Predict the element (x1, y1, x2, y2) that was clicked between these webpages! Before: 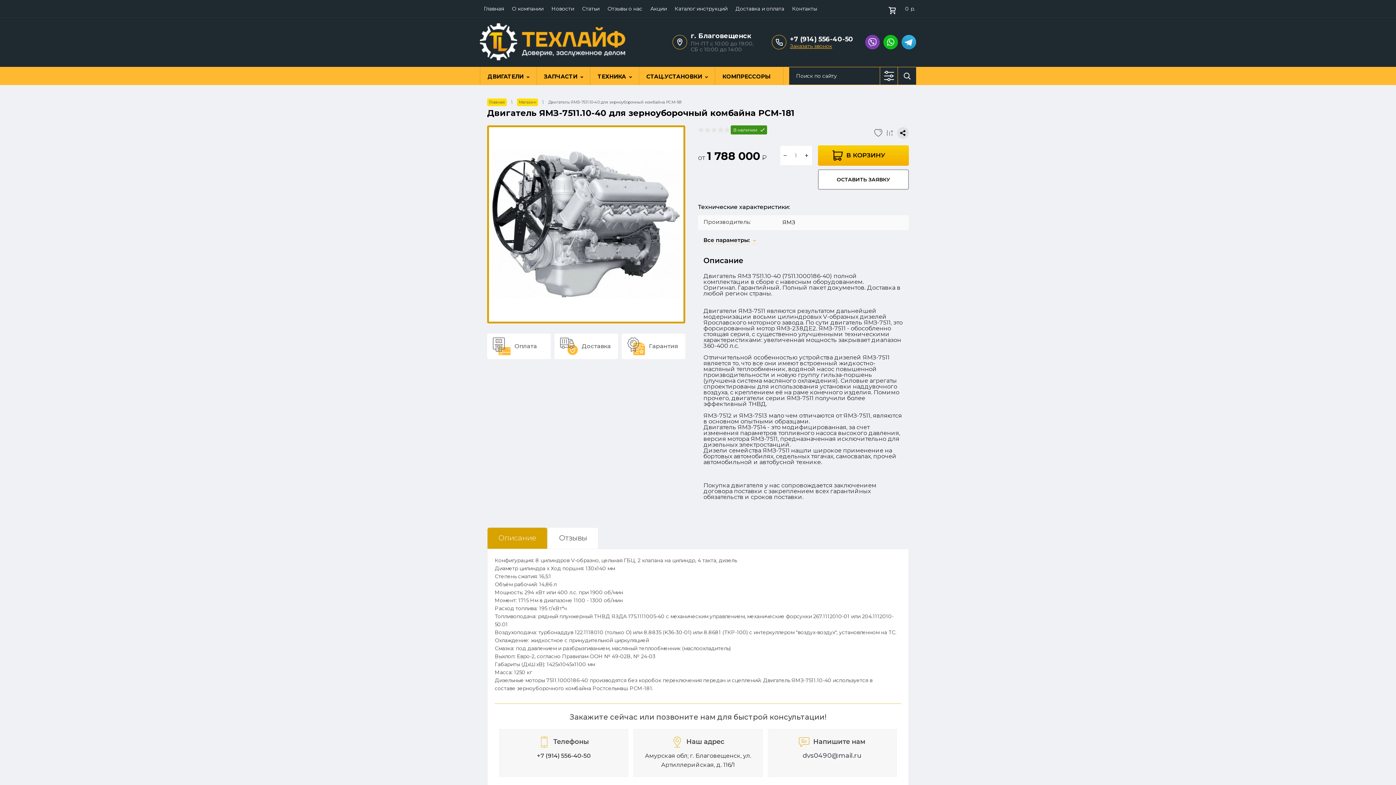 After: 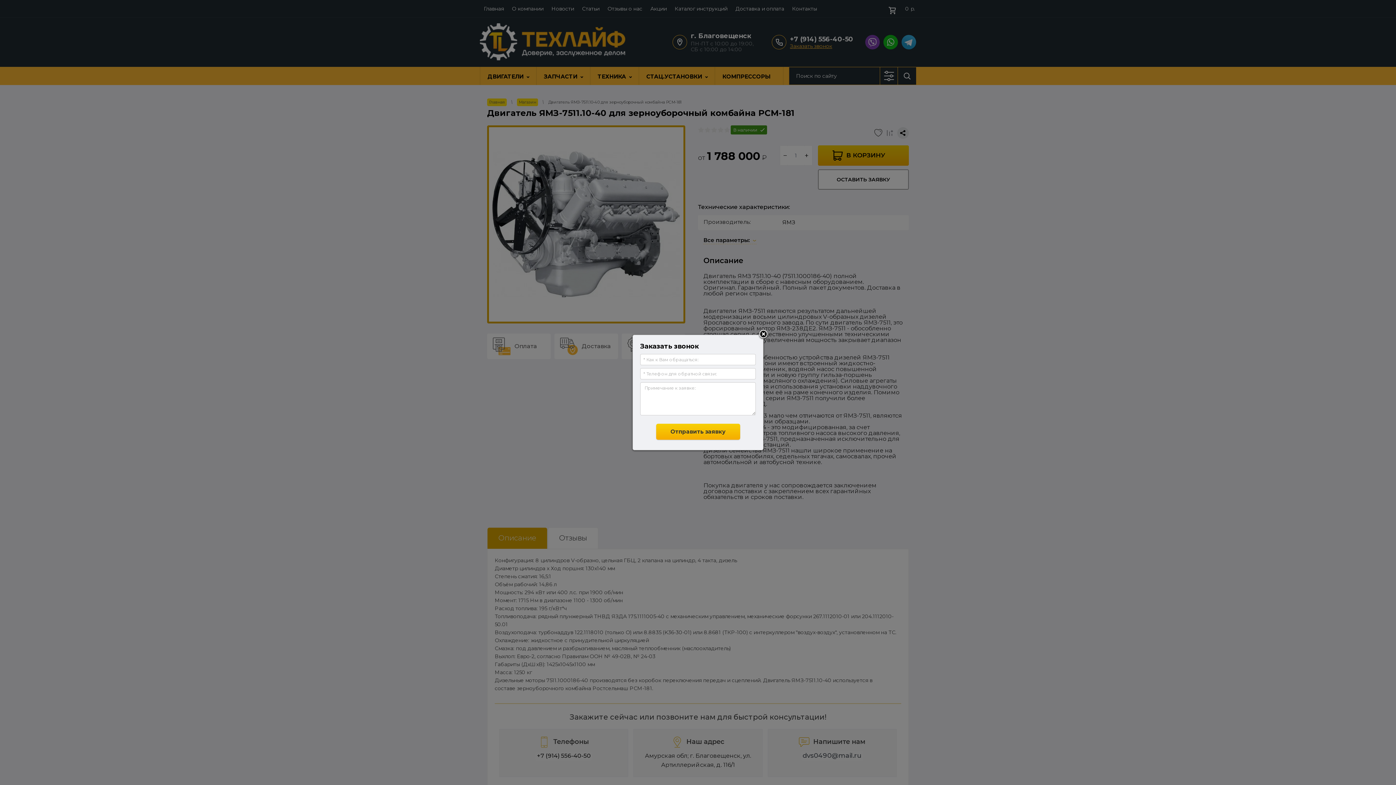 Action: label: Заказать звонок bbox: (790, 42, 832, 49)